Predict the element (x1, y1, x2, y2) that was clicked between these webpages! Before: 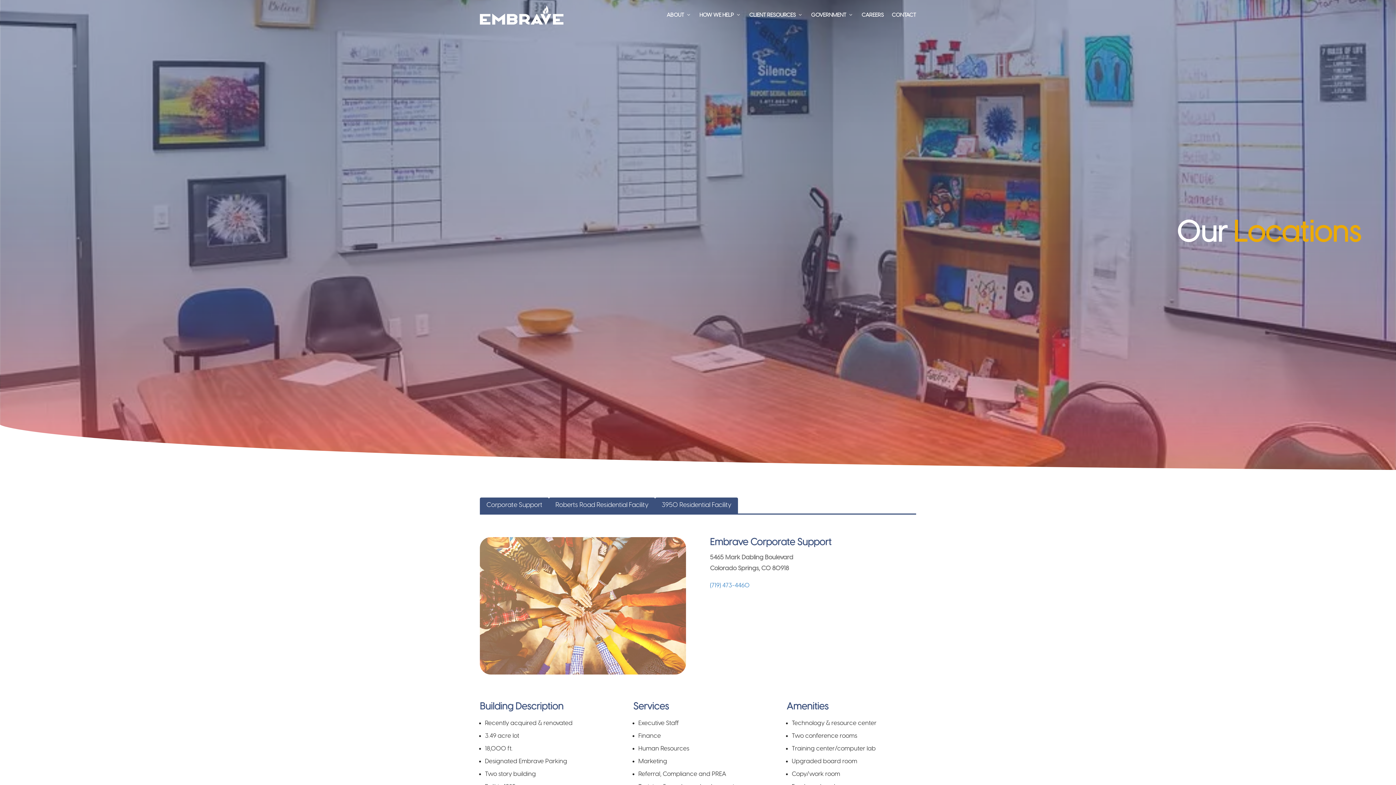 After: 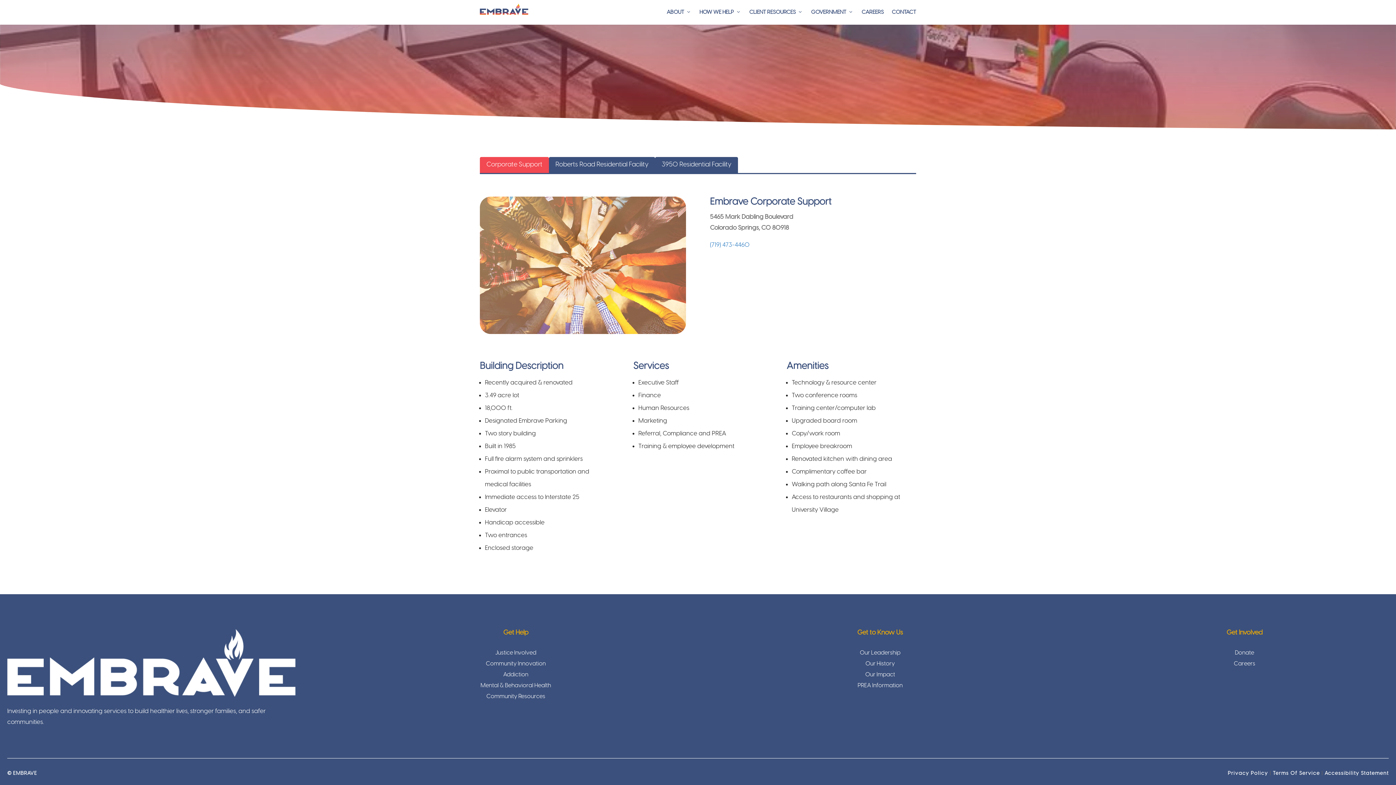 Action: label: Corporate Support bbox: (480, 497, 549, 513)